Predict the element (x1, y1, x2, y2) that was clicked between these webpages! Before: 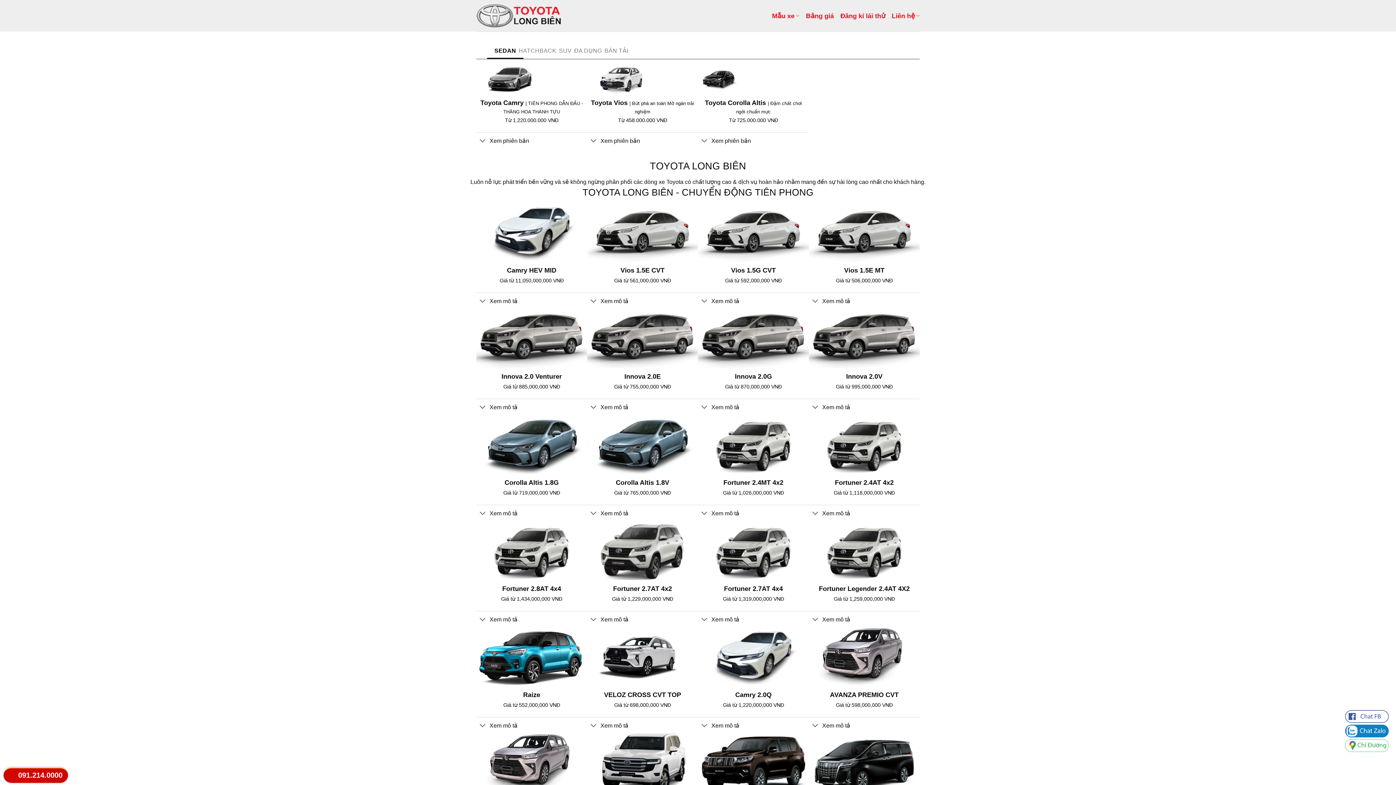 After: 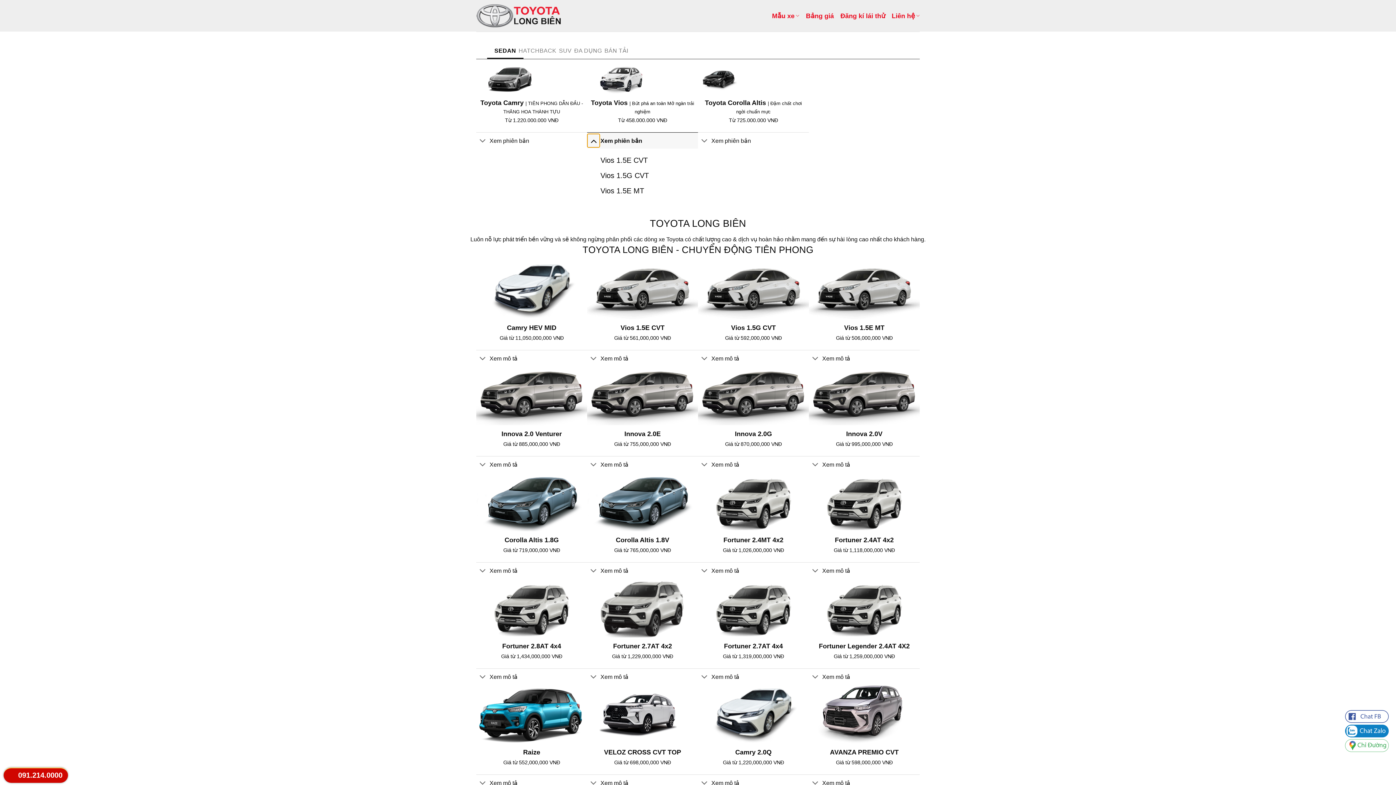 Action: bbox: (587, 134, 600, 148) label: Toggle